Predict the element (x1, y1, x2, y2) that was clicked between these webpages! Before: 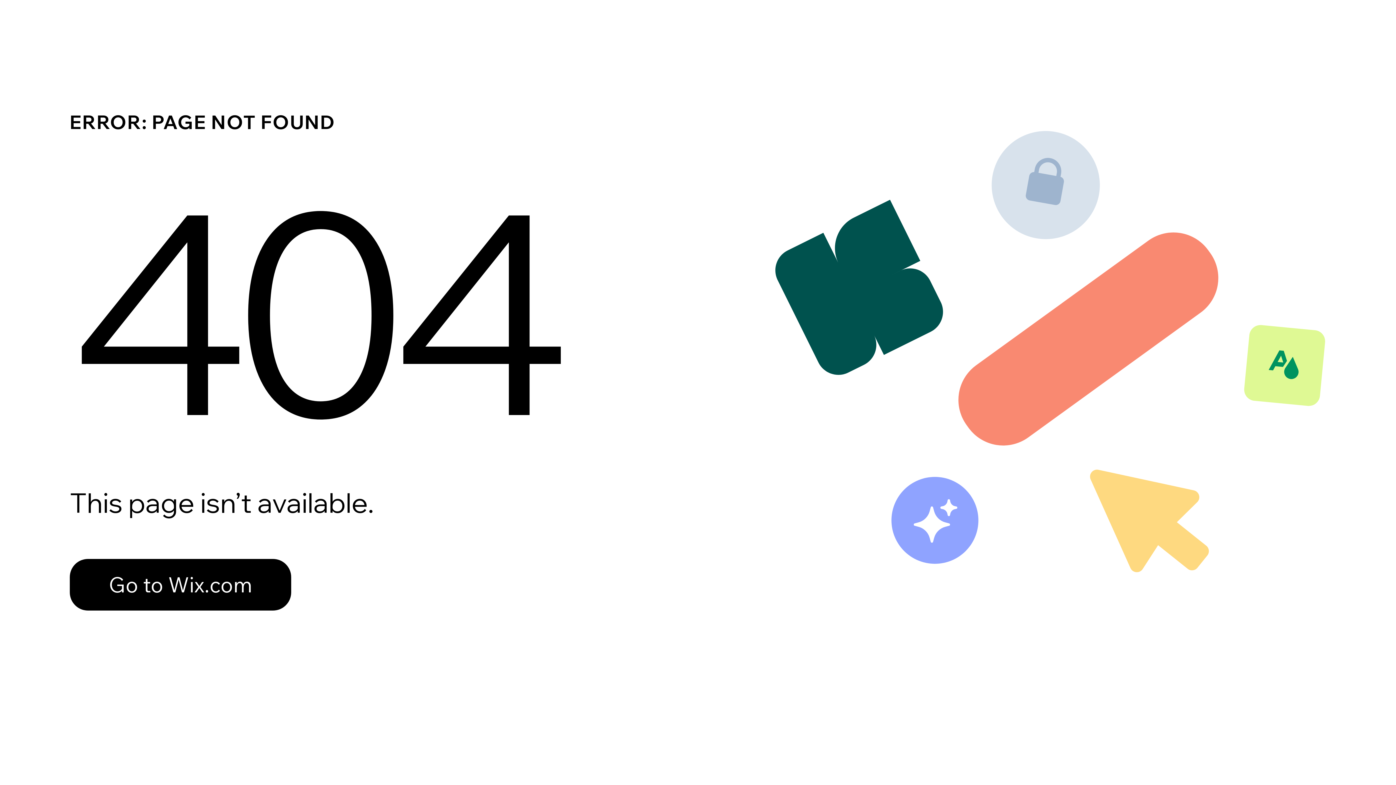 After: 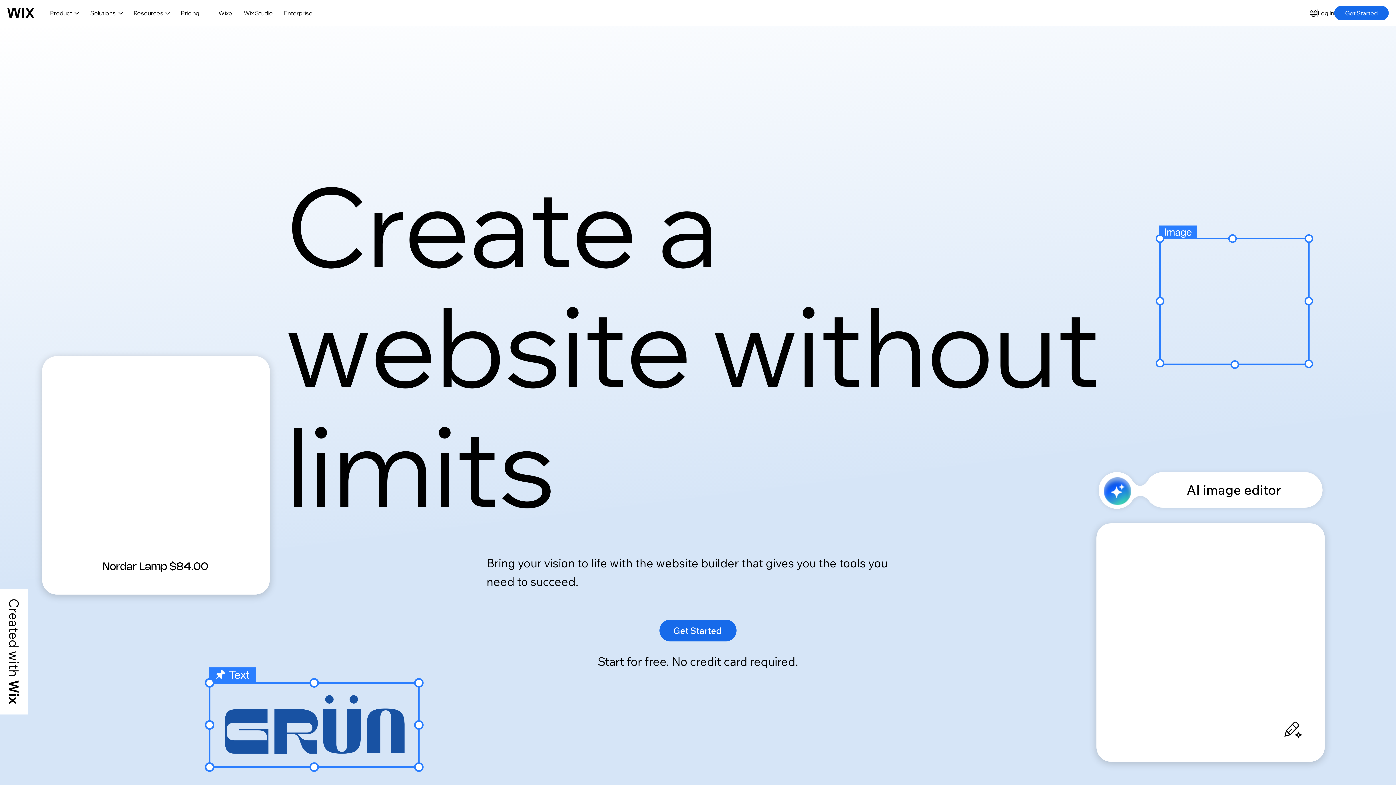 Action: label: Go to Wix.com bbox: (69, 543, 768, 620)